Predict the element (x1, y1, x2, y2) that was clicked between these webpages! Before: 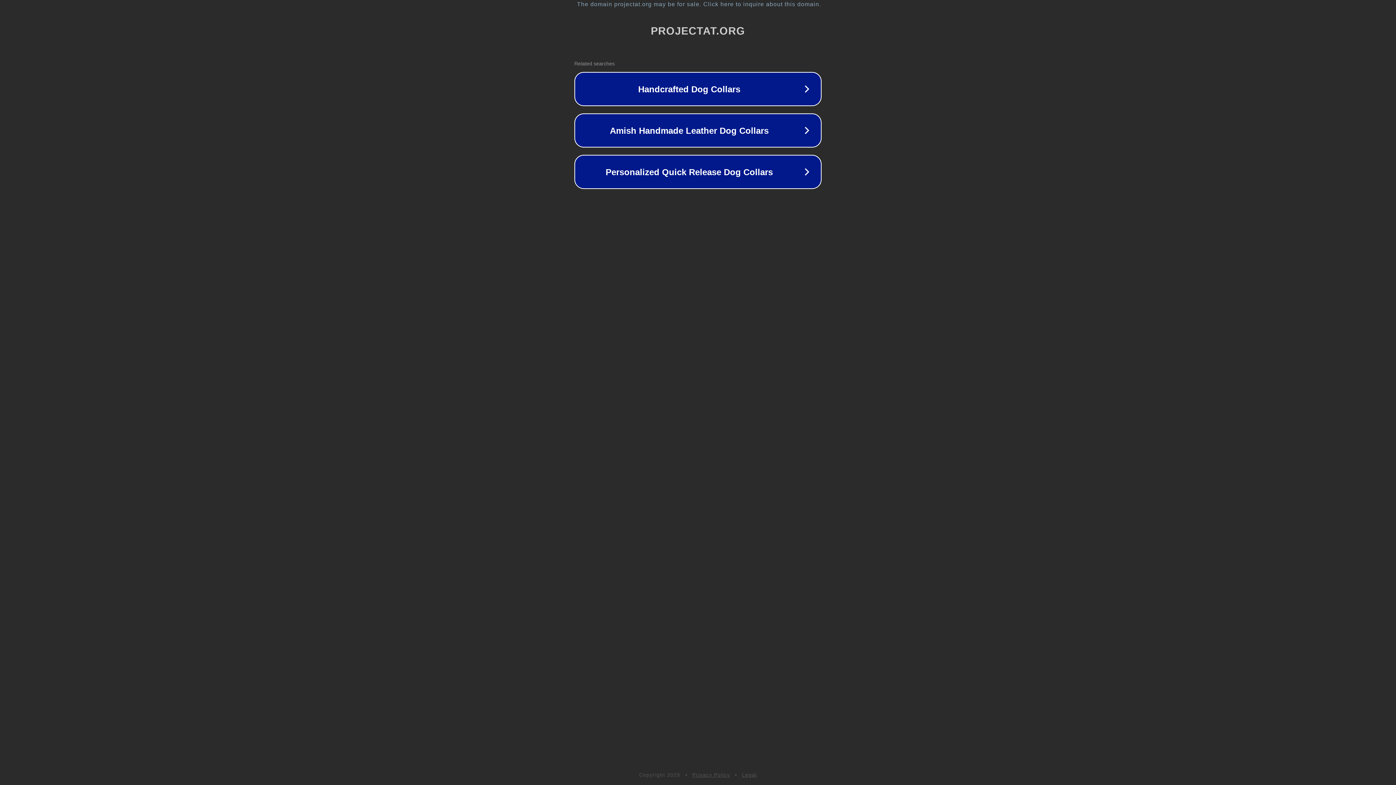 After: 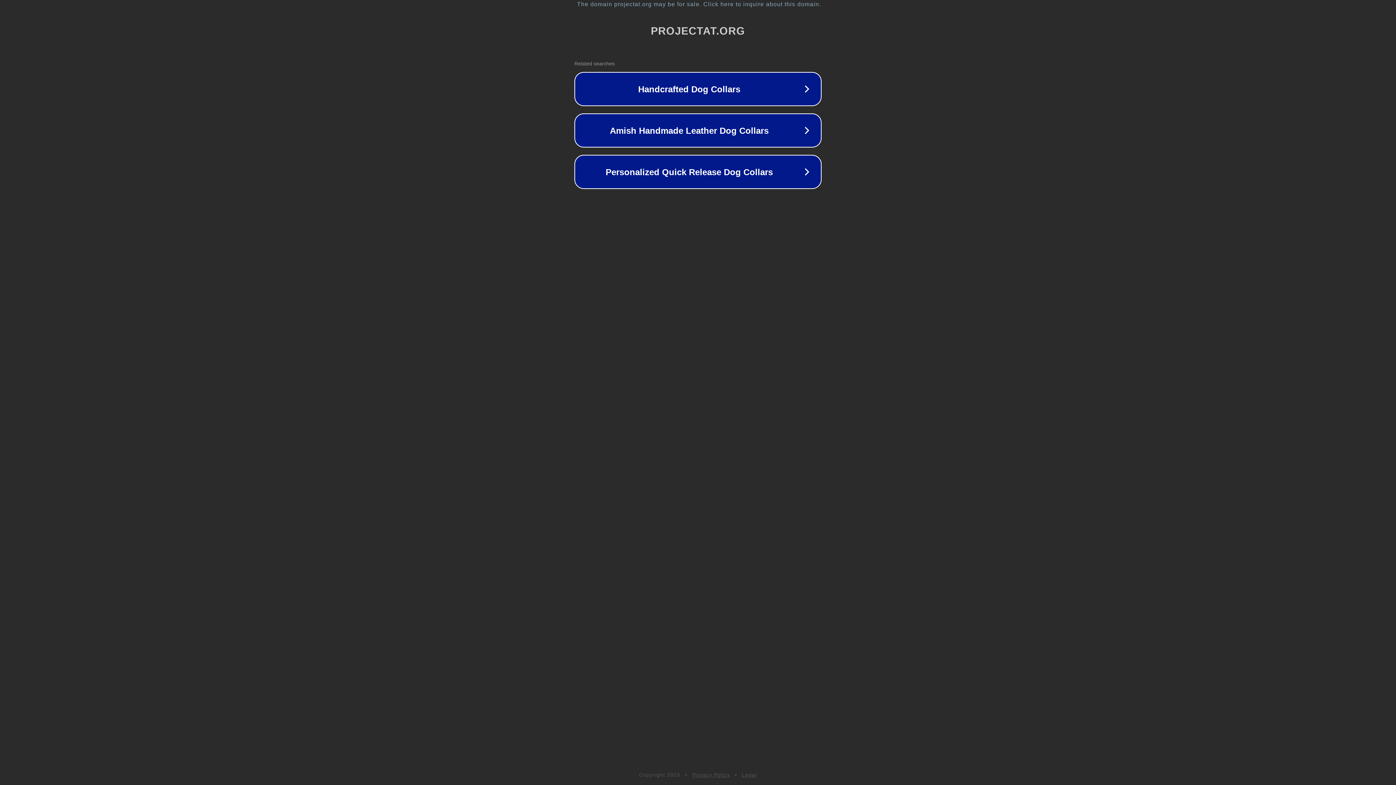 Action: bbox: (692, 772, 730, 778) label: Privacy Policy